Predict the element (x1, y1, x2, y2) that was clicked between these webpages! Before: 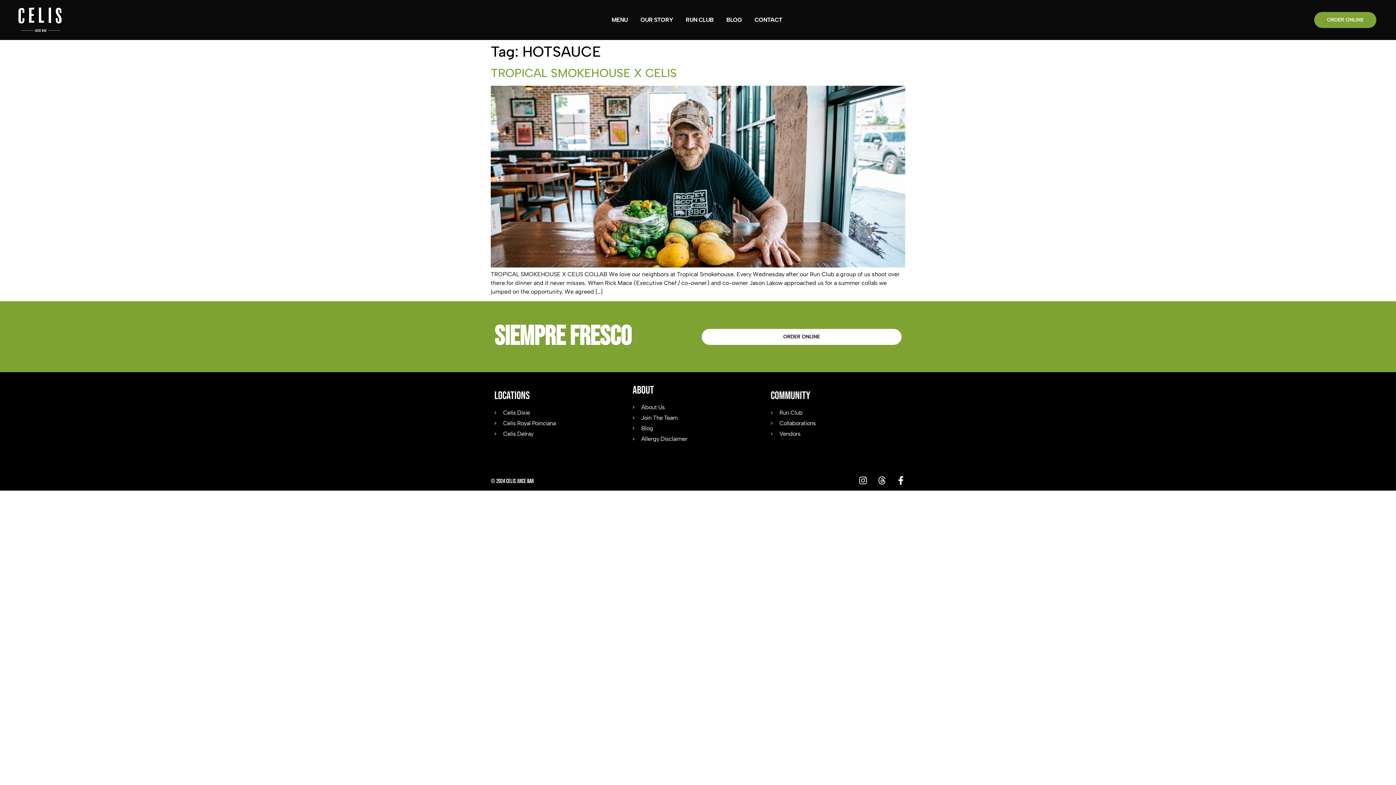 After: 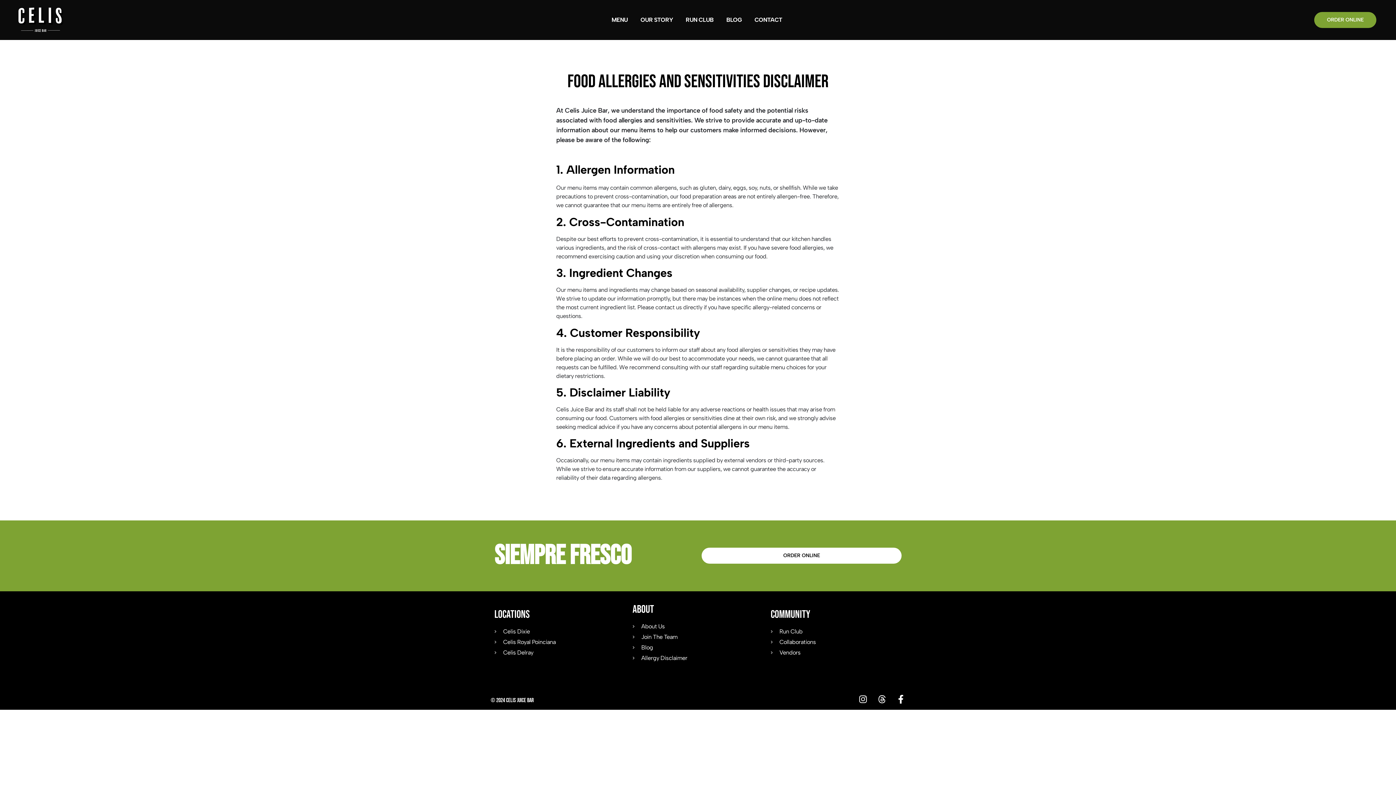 Action: bbox: (632, 434, 763, 443) label: Allergy Disclaimer